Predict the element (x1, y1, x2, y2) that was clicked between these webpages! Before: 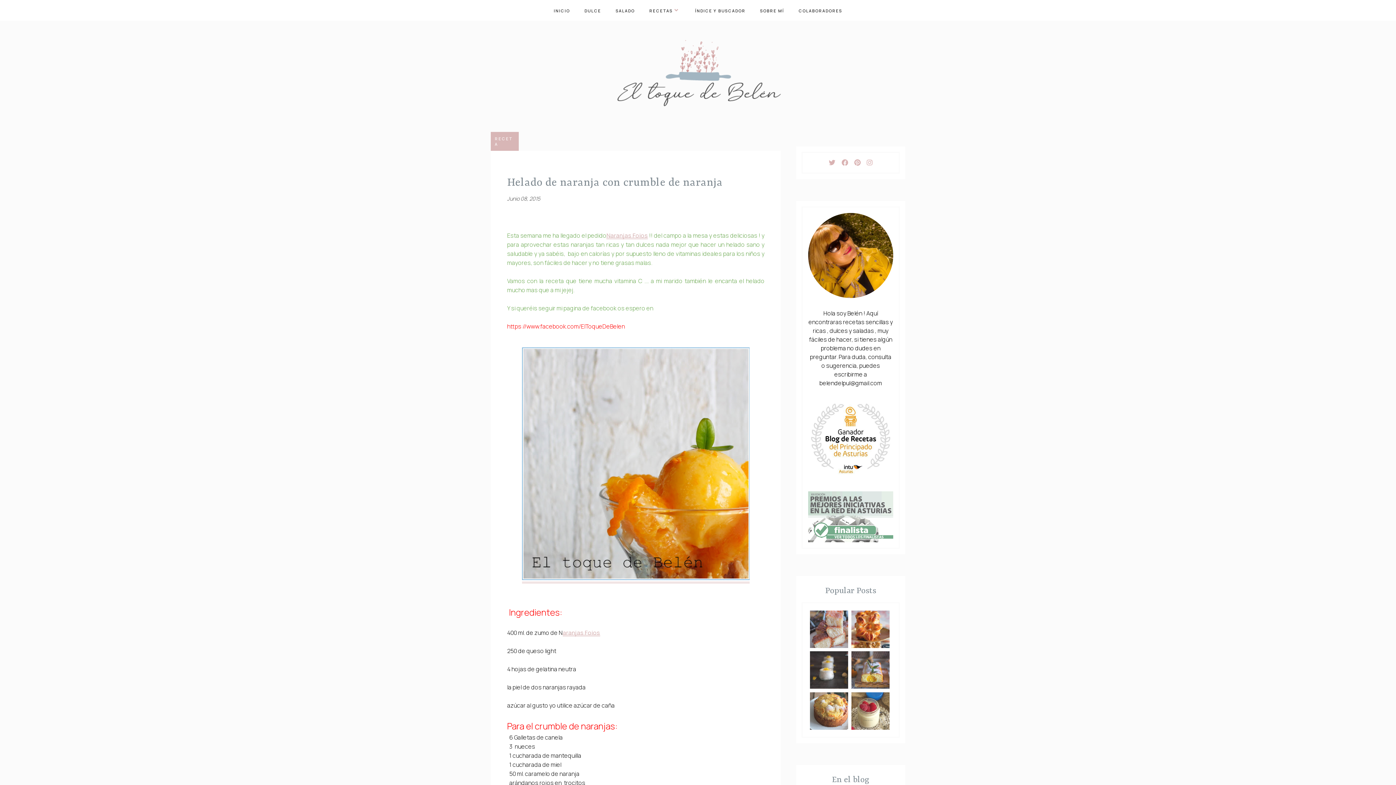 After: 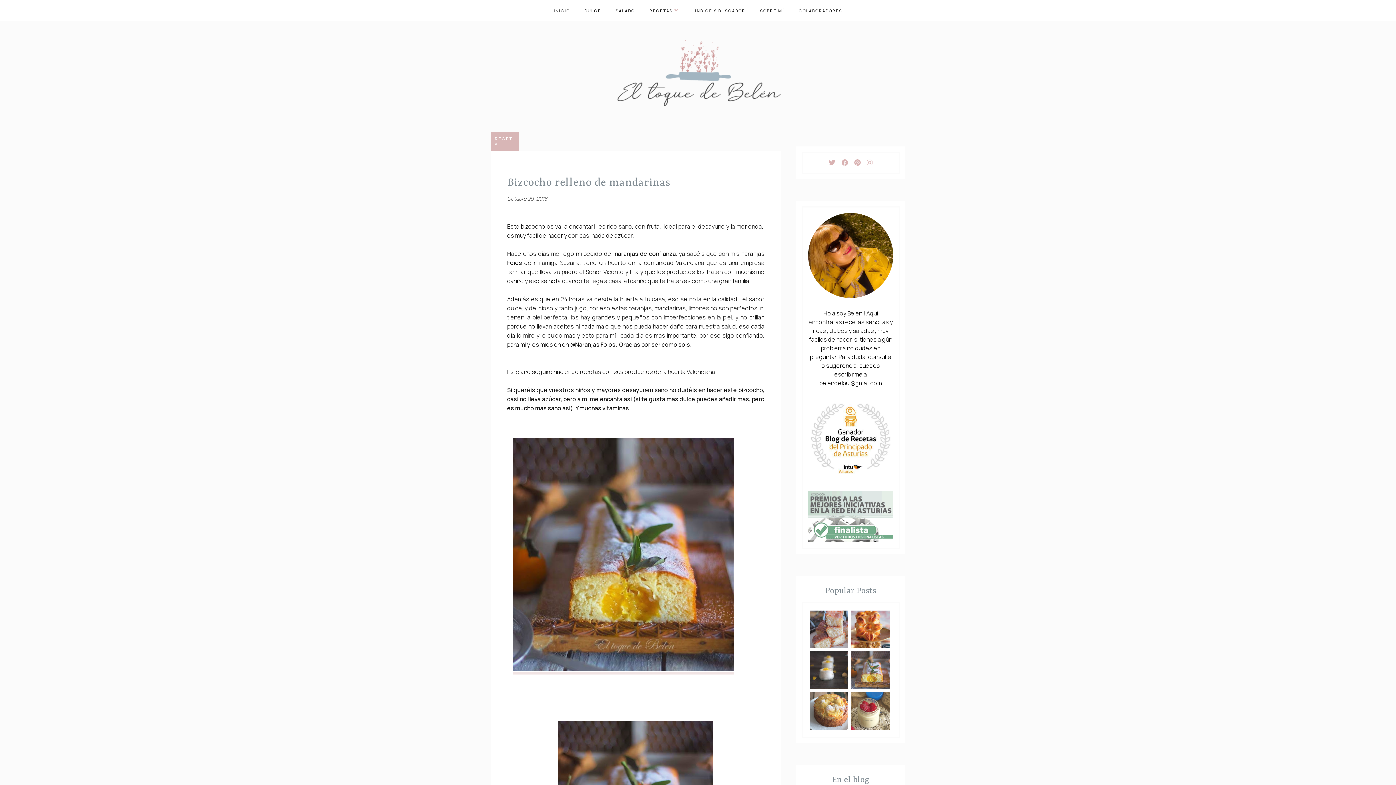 Action: bbox: (851, 651, 889, 689)